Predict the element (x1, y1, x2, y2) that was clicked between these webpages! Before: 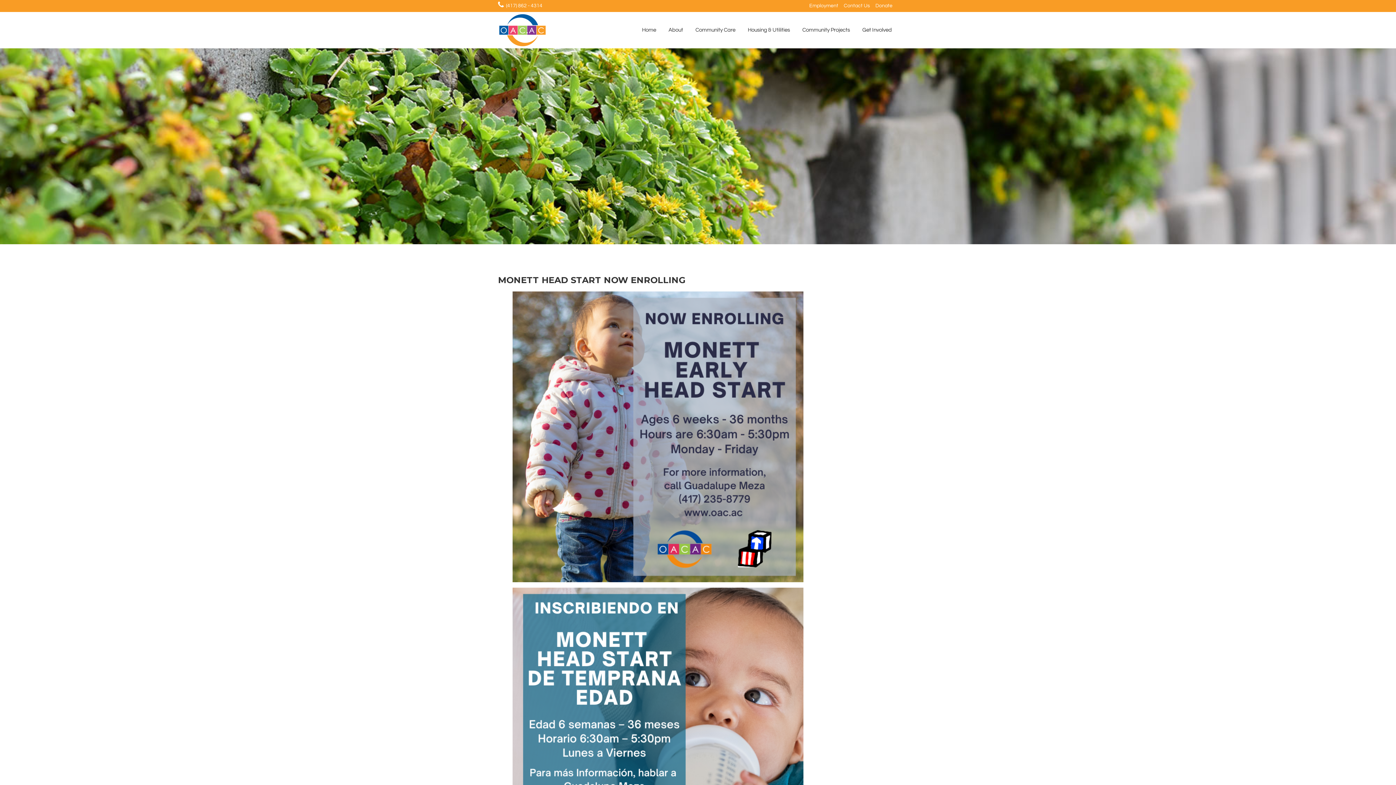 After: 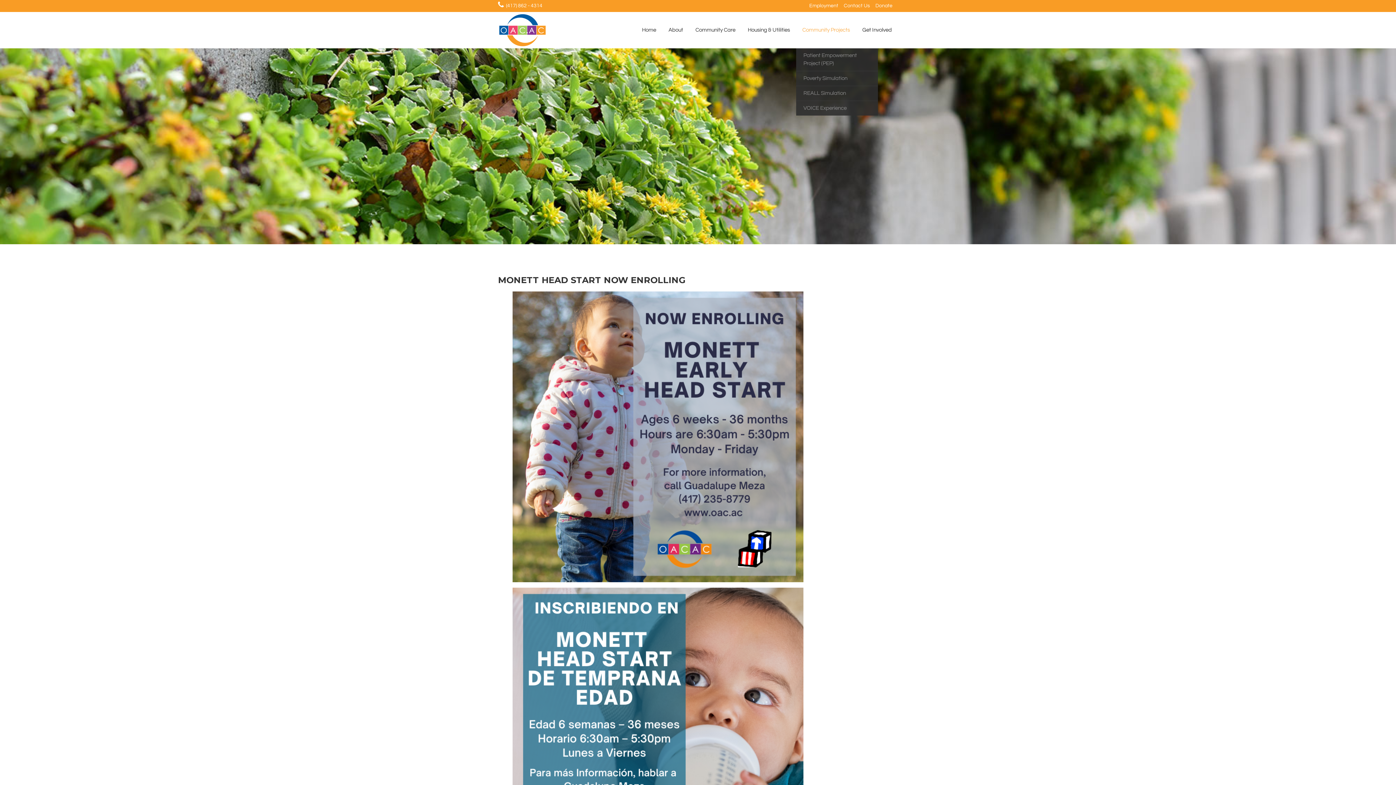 Action: bbox: (796, 12, 856, 48) label: Community Projects